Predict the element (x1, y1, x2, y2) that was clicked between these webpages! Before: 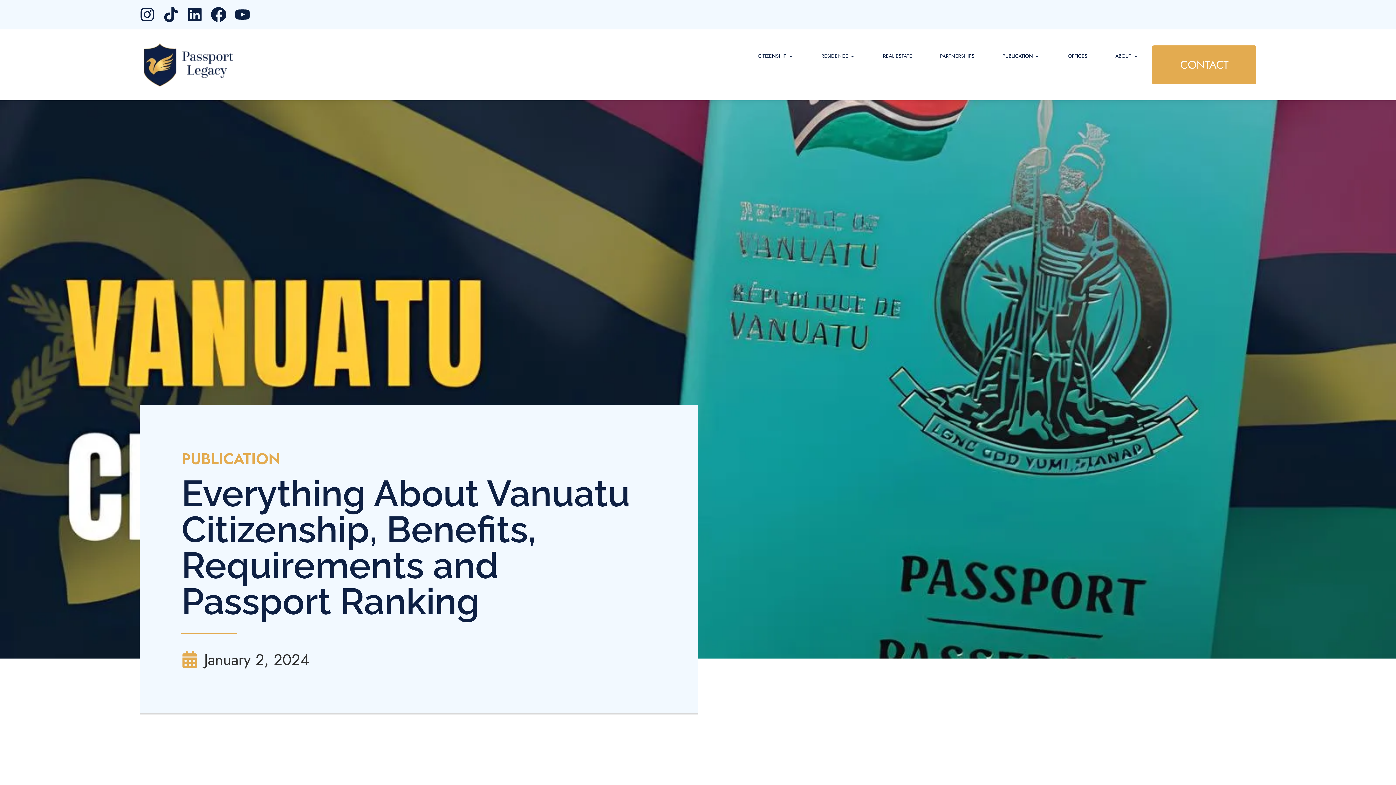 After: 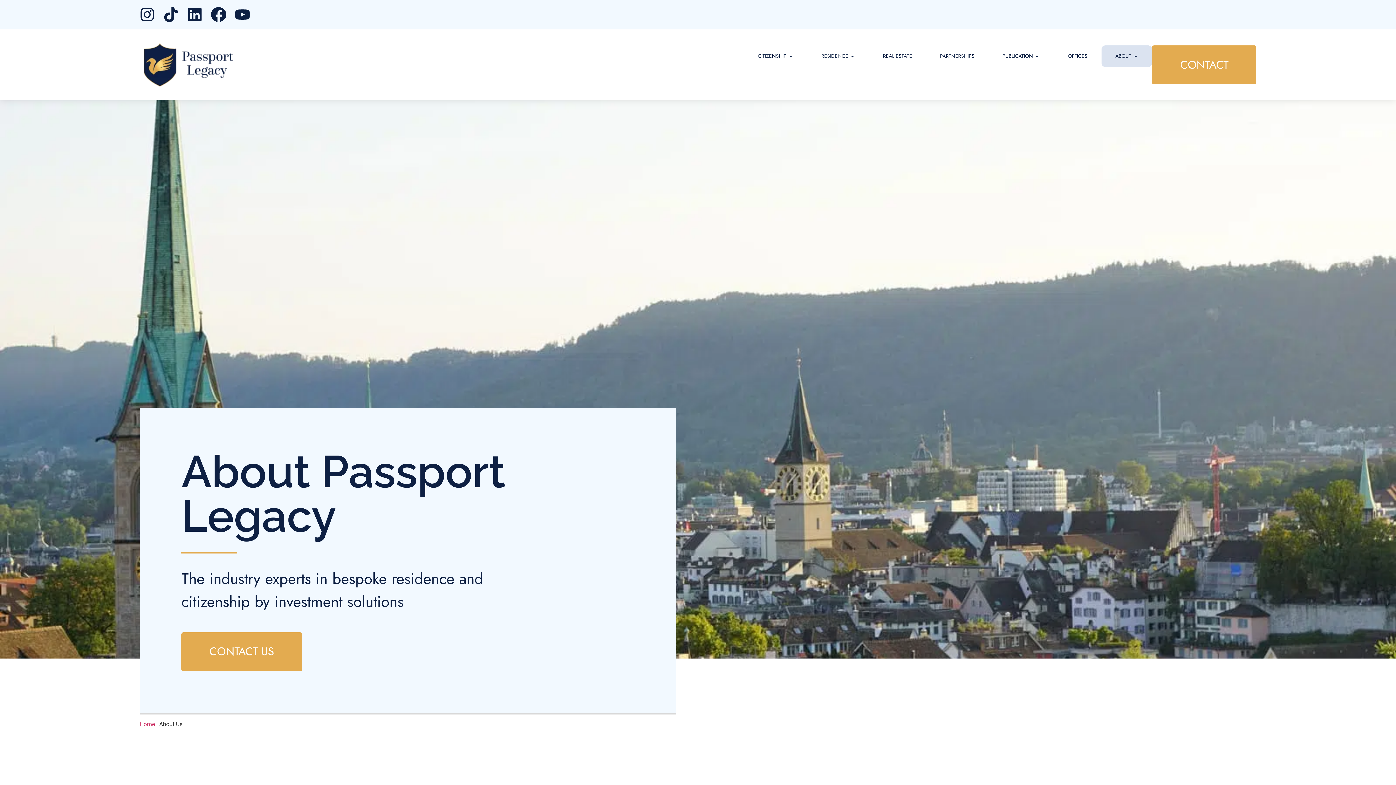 Action: label: ABOUT bbox: (1115, 52, 1131, 60)